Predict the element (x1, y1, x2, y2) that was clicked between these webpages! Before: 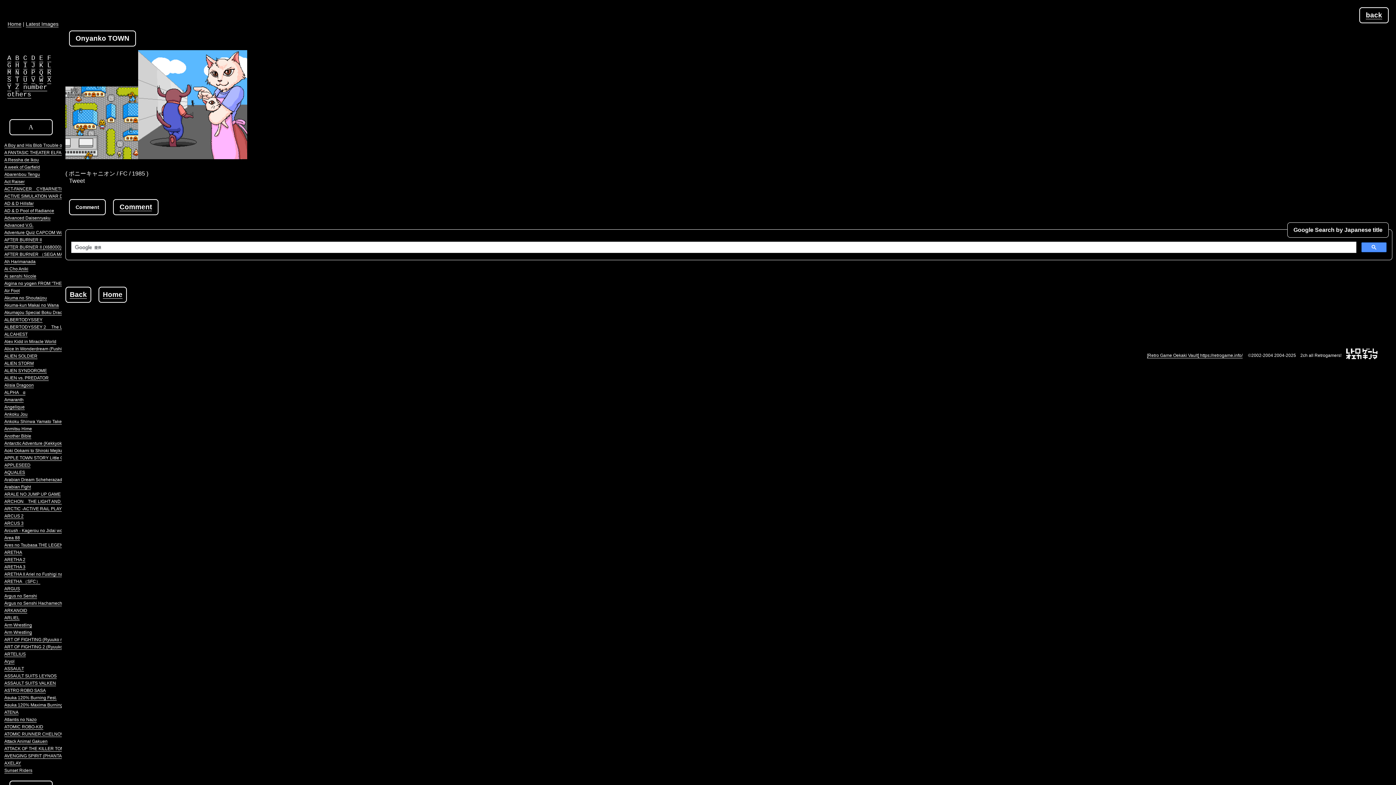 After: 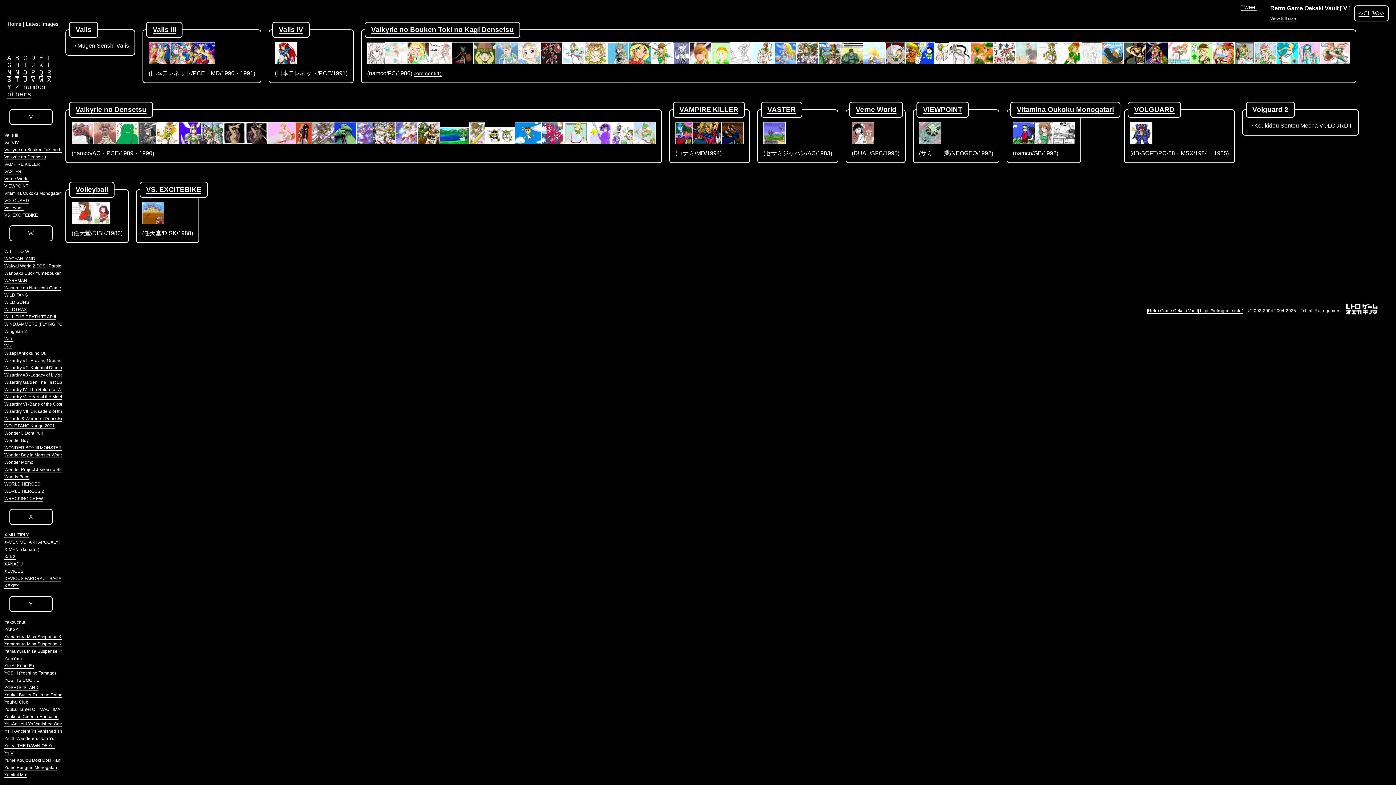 Action: label: V bbox: (31, 76, 35, 84)